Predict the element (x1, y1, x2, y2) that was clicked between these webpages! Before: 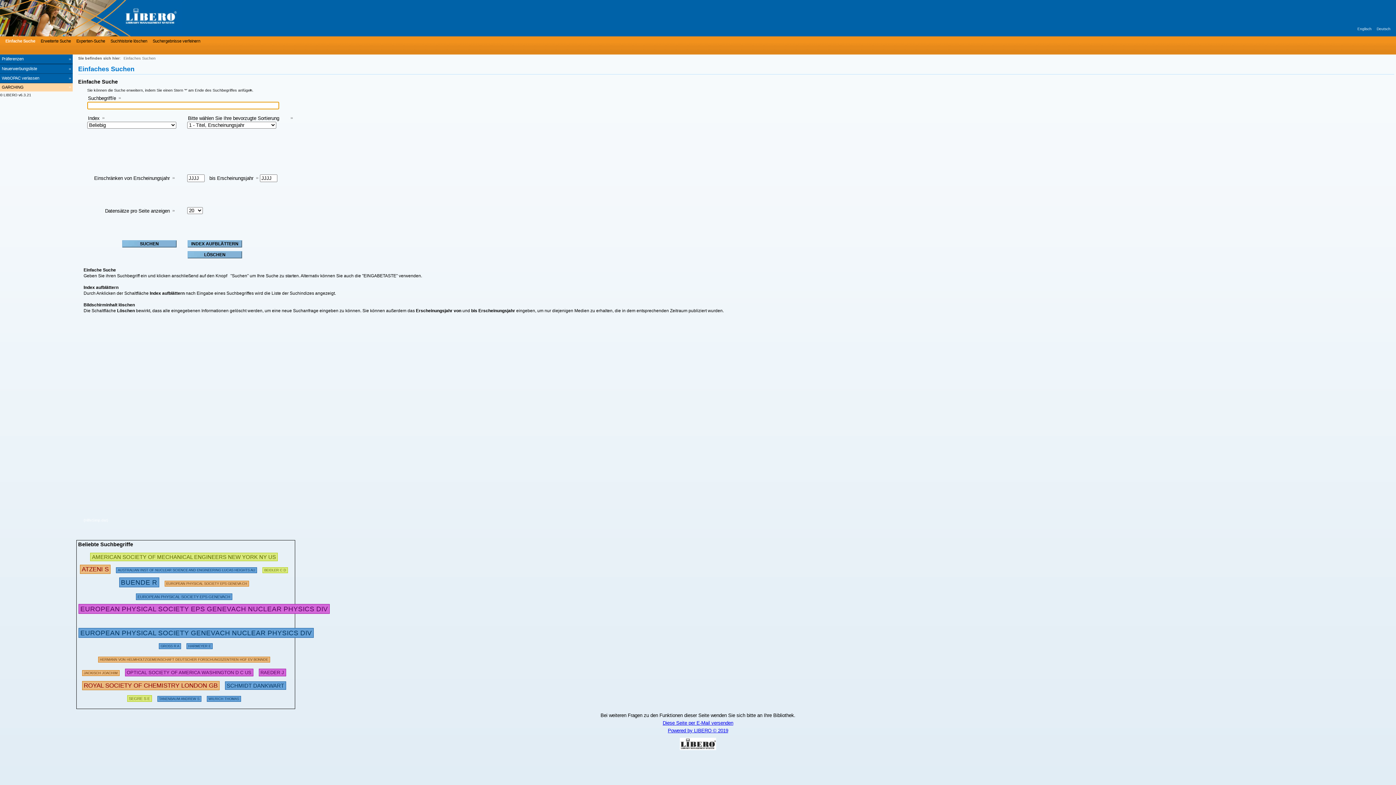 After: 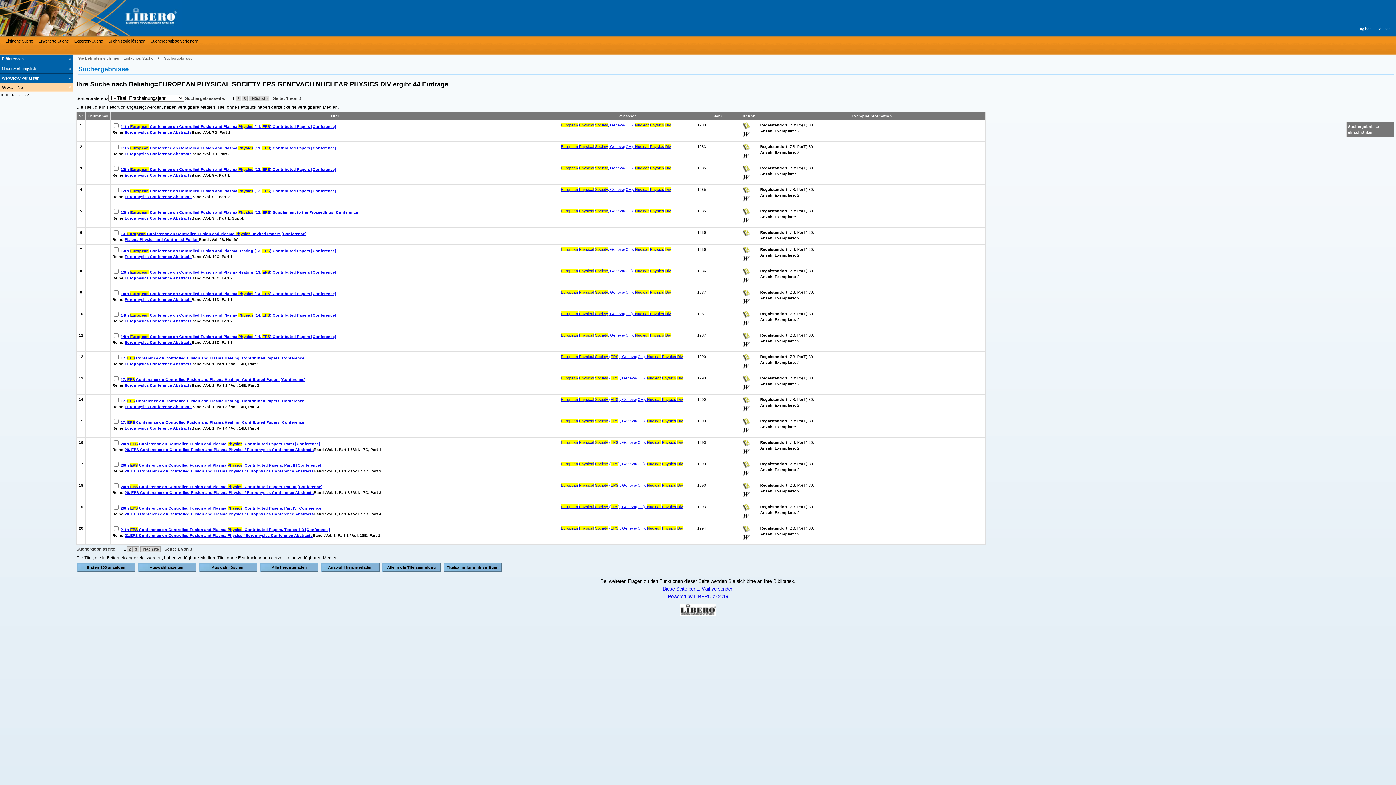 Action: bbox: (78, 604, 329, 614) label: EUROPEAN PHYSICAL SOCIETY EPS GENEVACH NUCLEAR PHYSICS DIV